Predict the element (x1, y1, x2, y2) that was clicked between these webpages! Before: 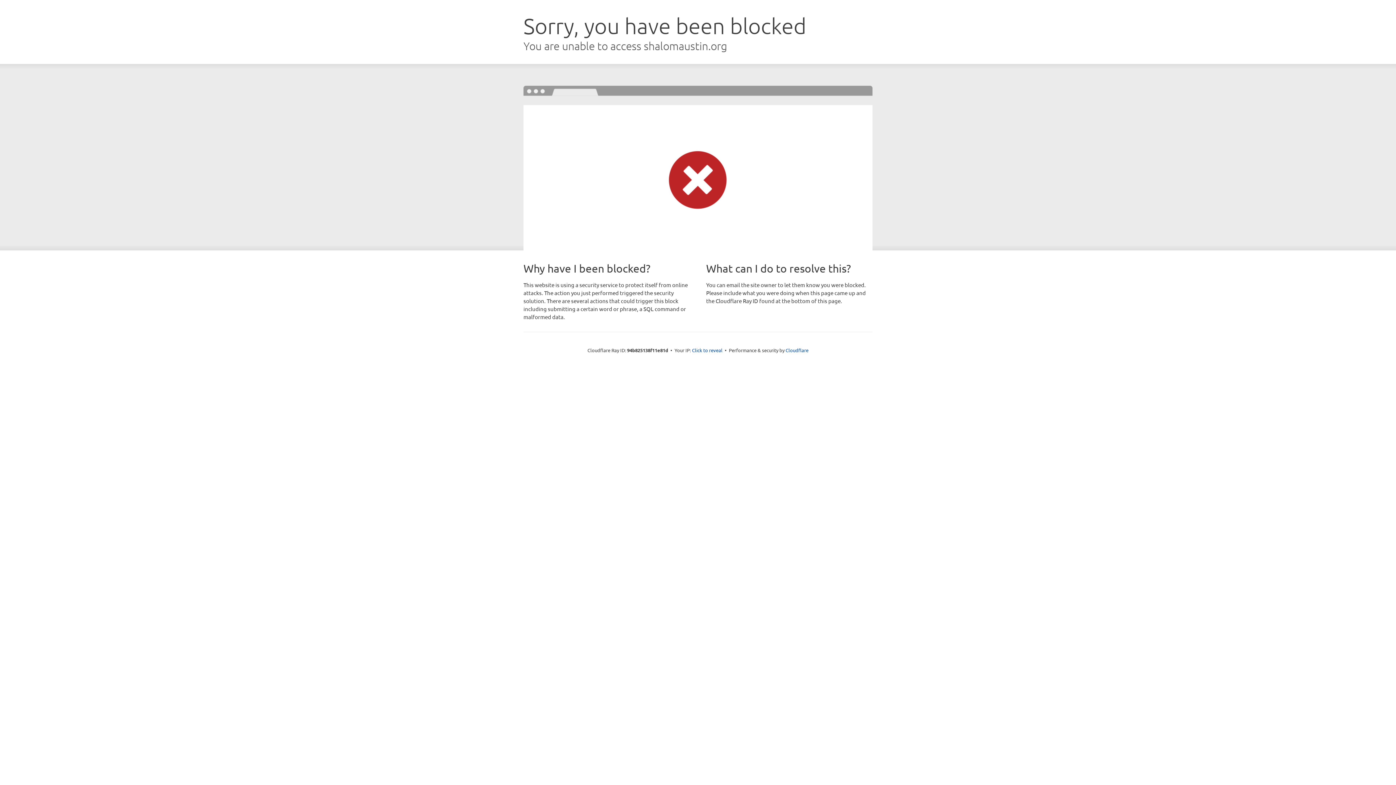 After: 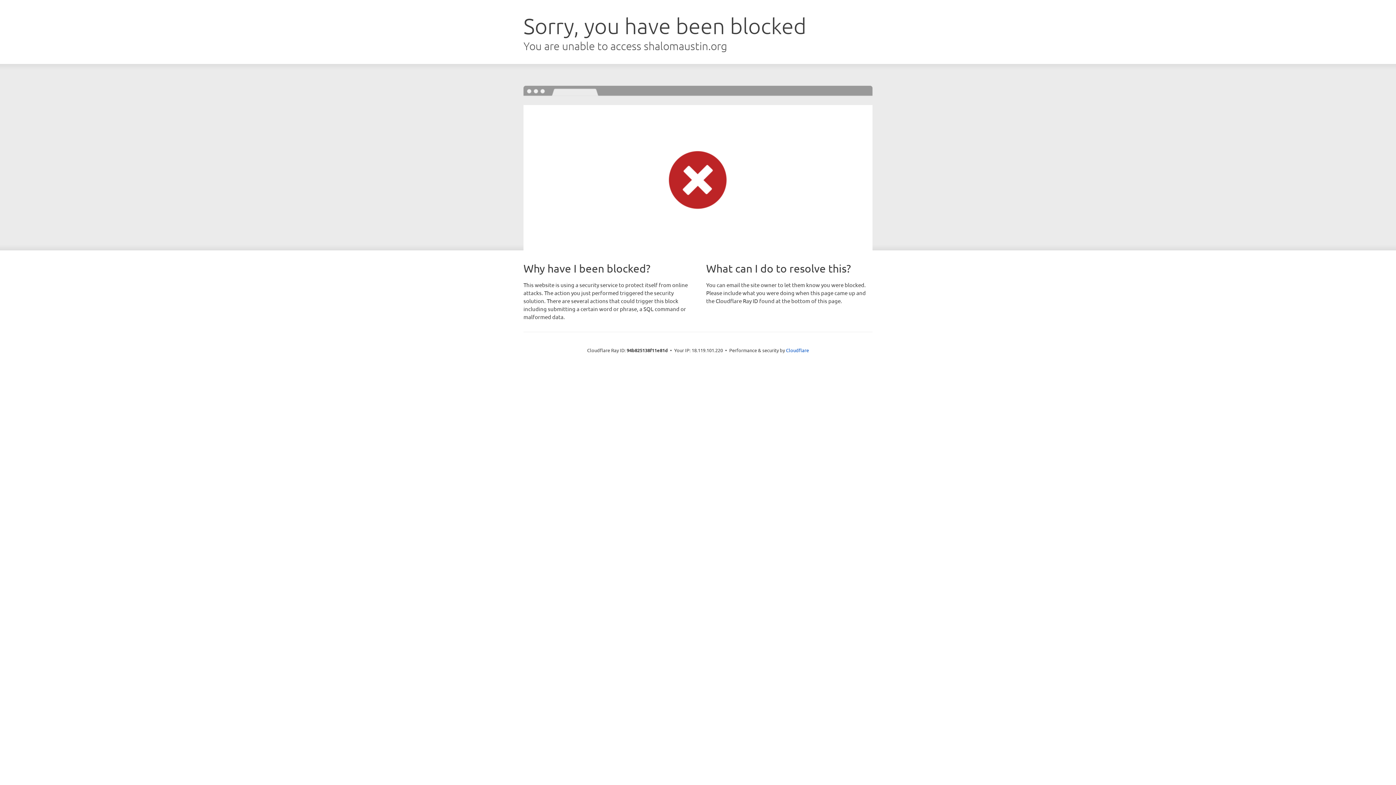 Action: bbox: (692, 346, 722, 353) label: Click to reveal